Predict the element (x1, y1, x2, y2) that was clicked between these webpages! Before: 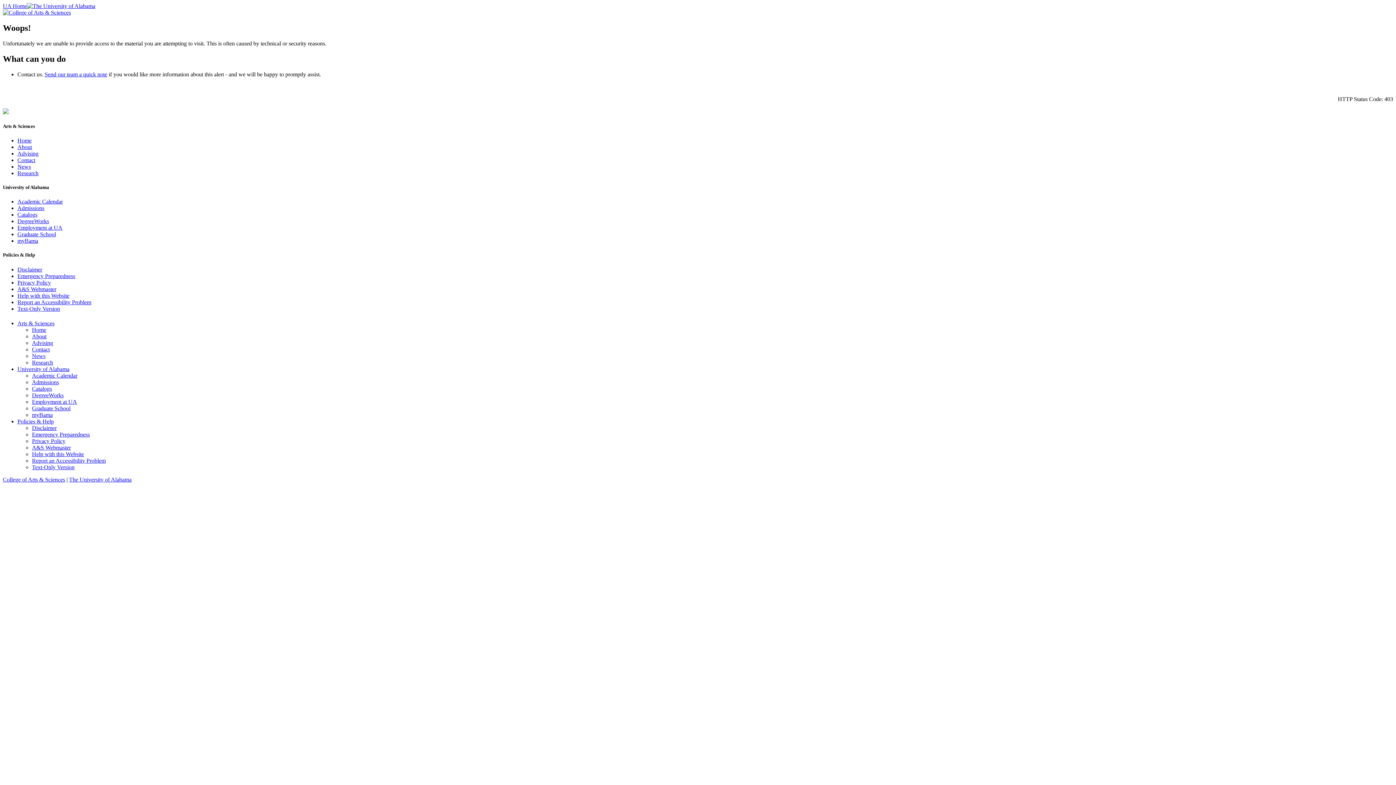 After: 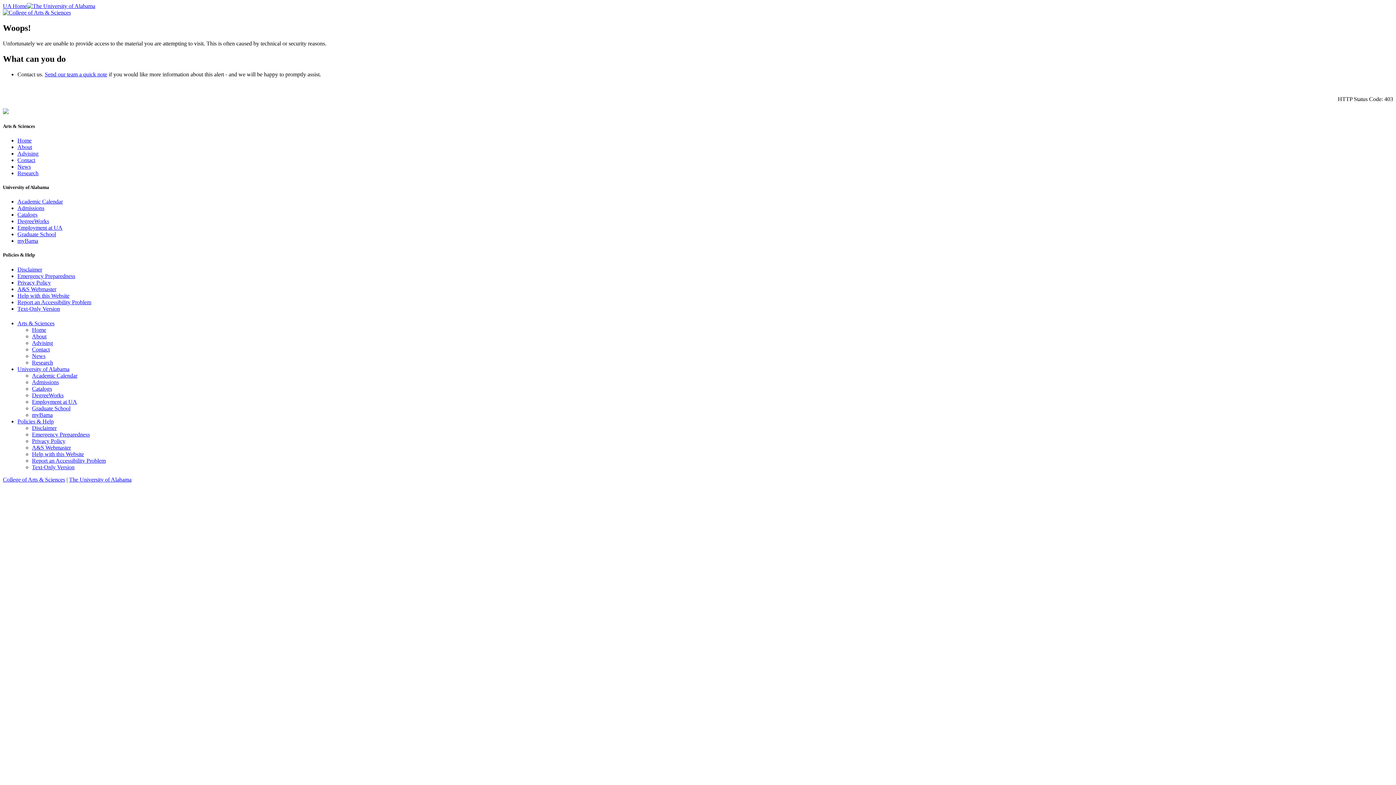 Action: bbox: (17, 320, 54, 326) label: Arts & Sciences